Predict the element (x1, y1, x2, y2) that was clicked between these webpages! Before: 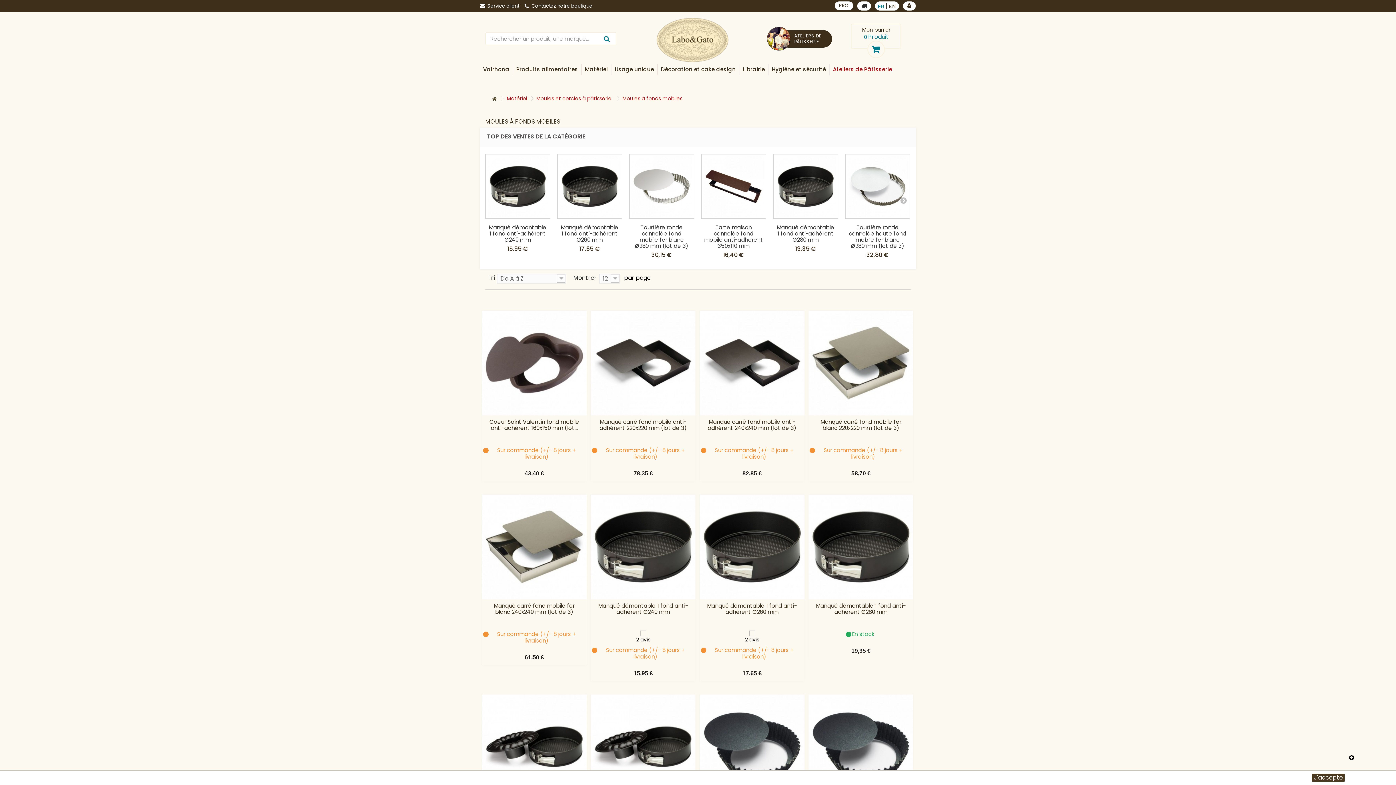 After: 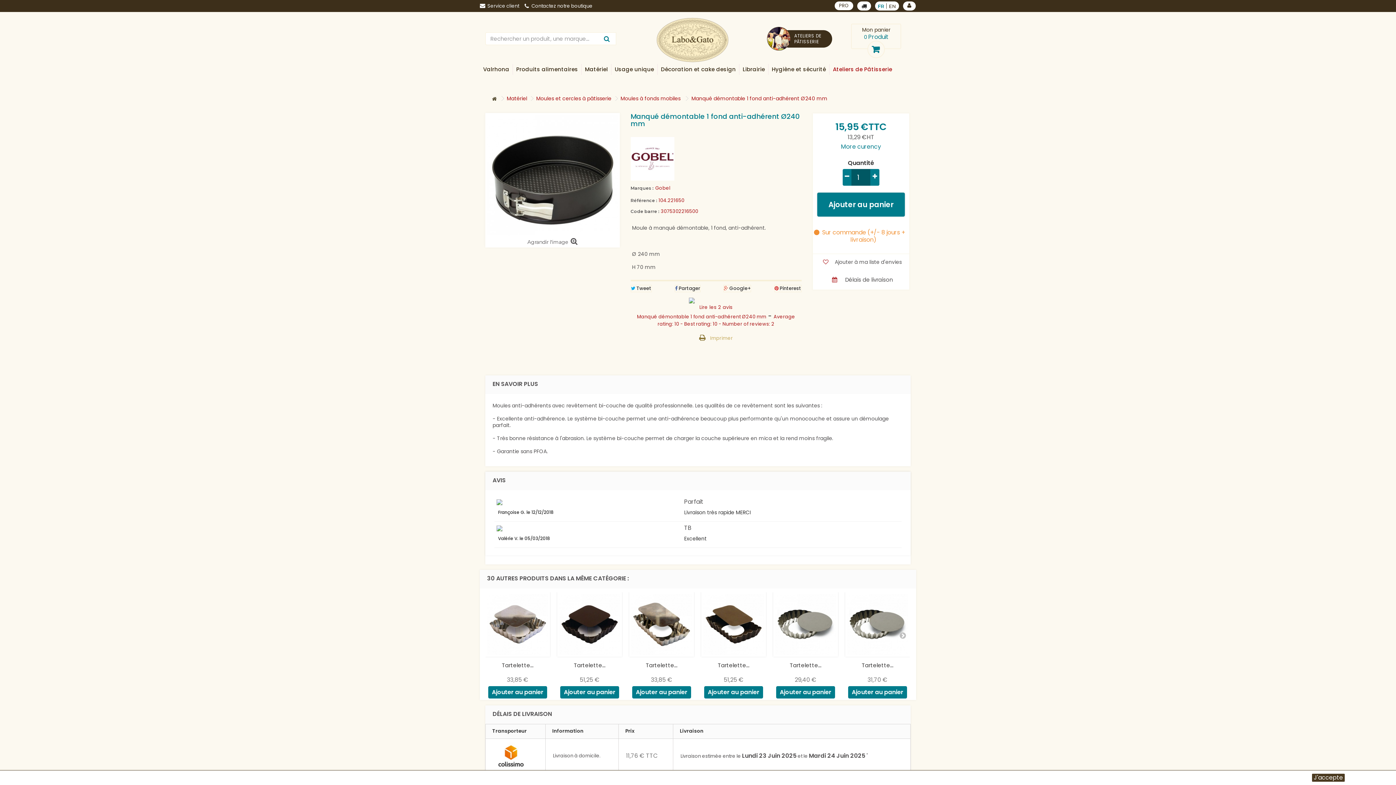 Action: bbox: (489, 223, 546, 243) label: Manqué démontable 1 fond anti-adhérent Ø240 mm